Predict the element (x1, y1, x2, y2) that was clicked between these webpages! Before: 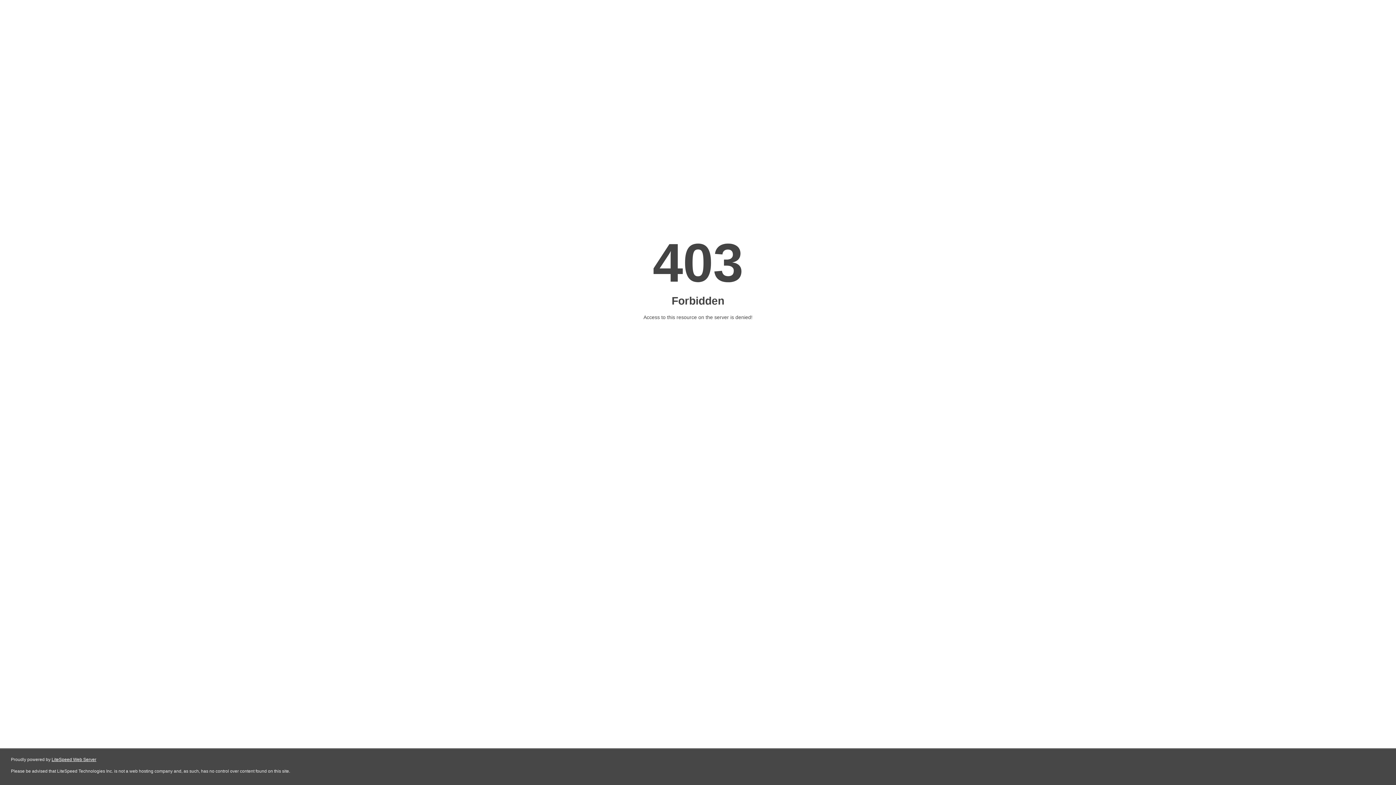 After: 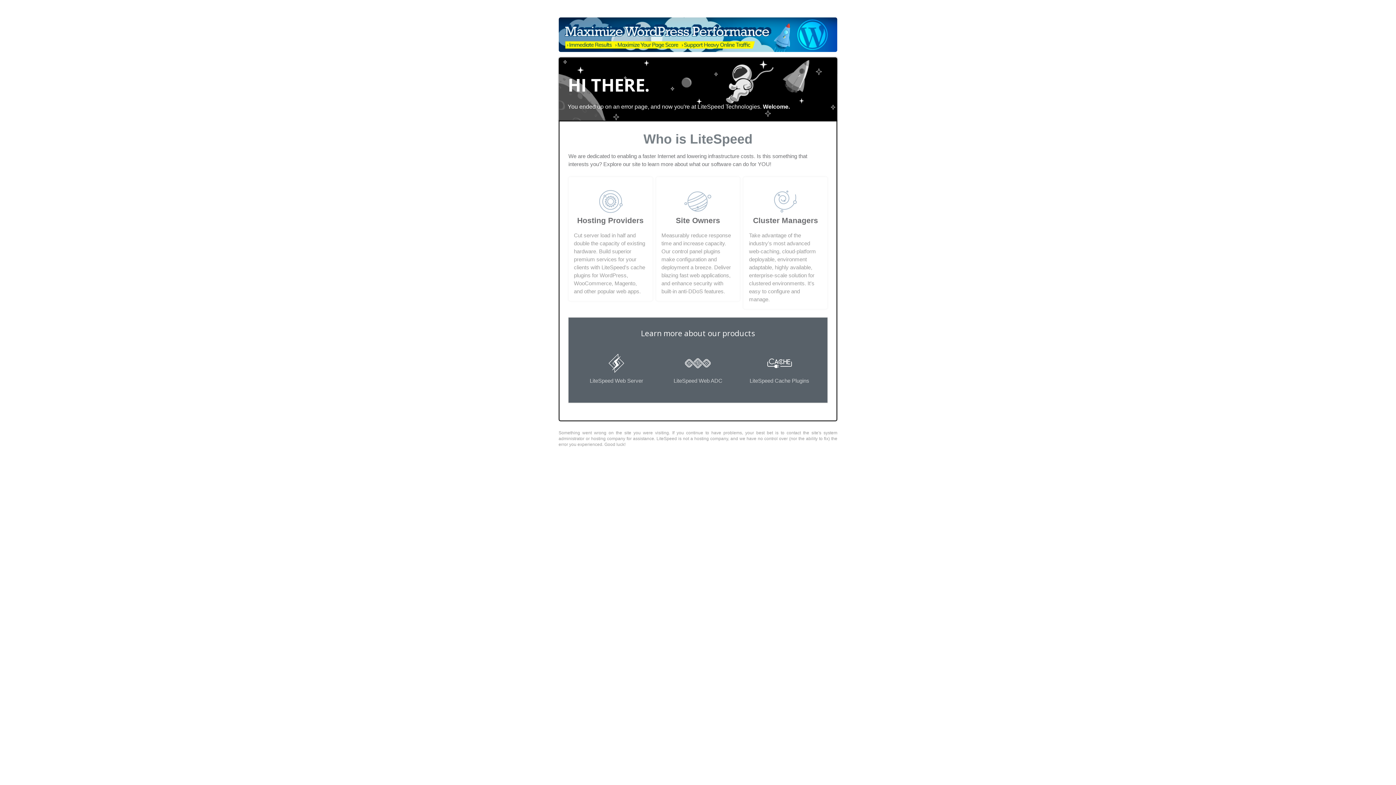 Action: bbox: (51, 757, 96, 762) label: LiteSpeed Web Server